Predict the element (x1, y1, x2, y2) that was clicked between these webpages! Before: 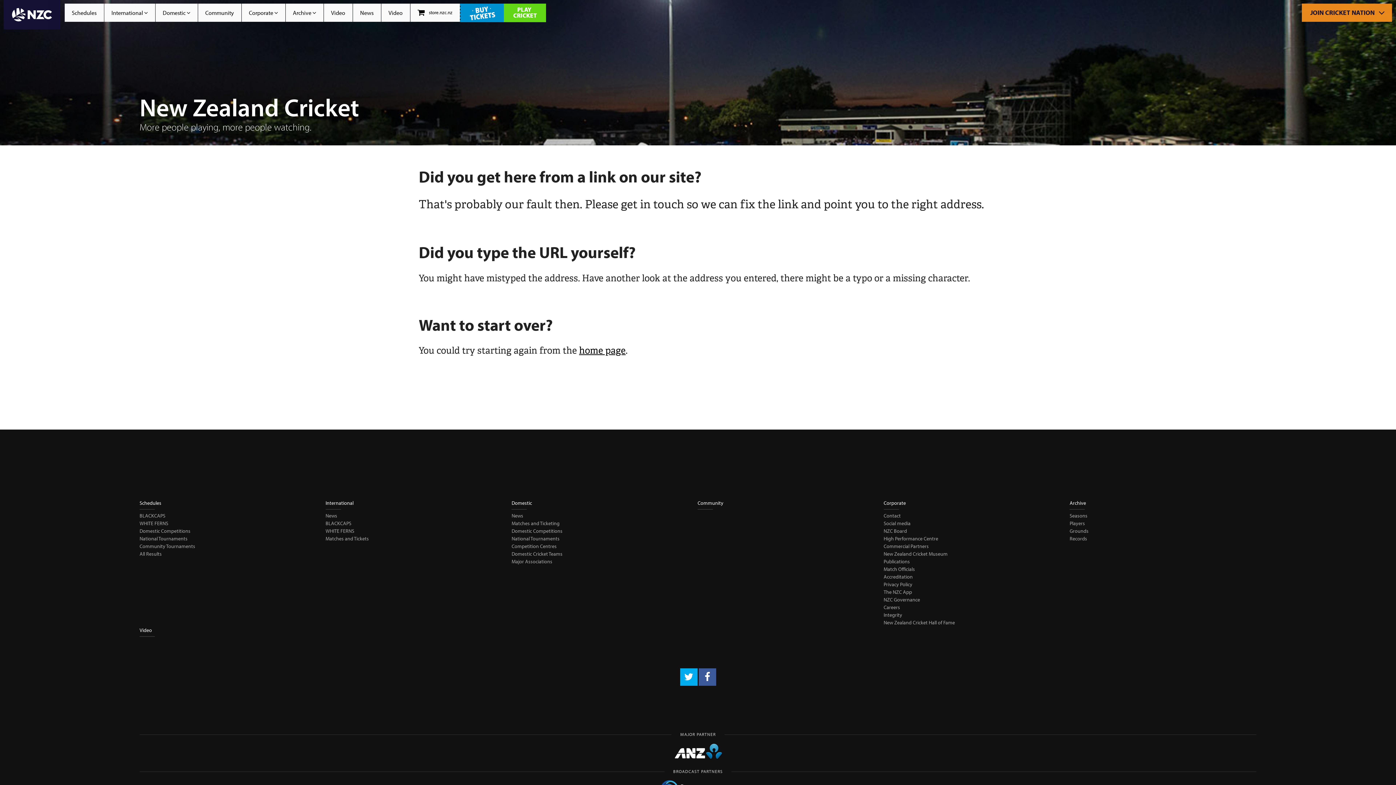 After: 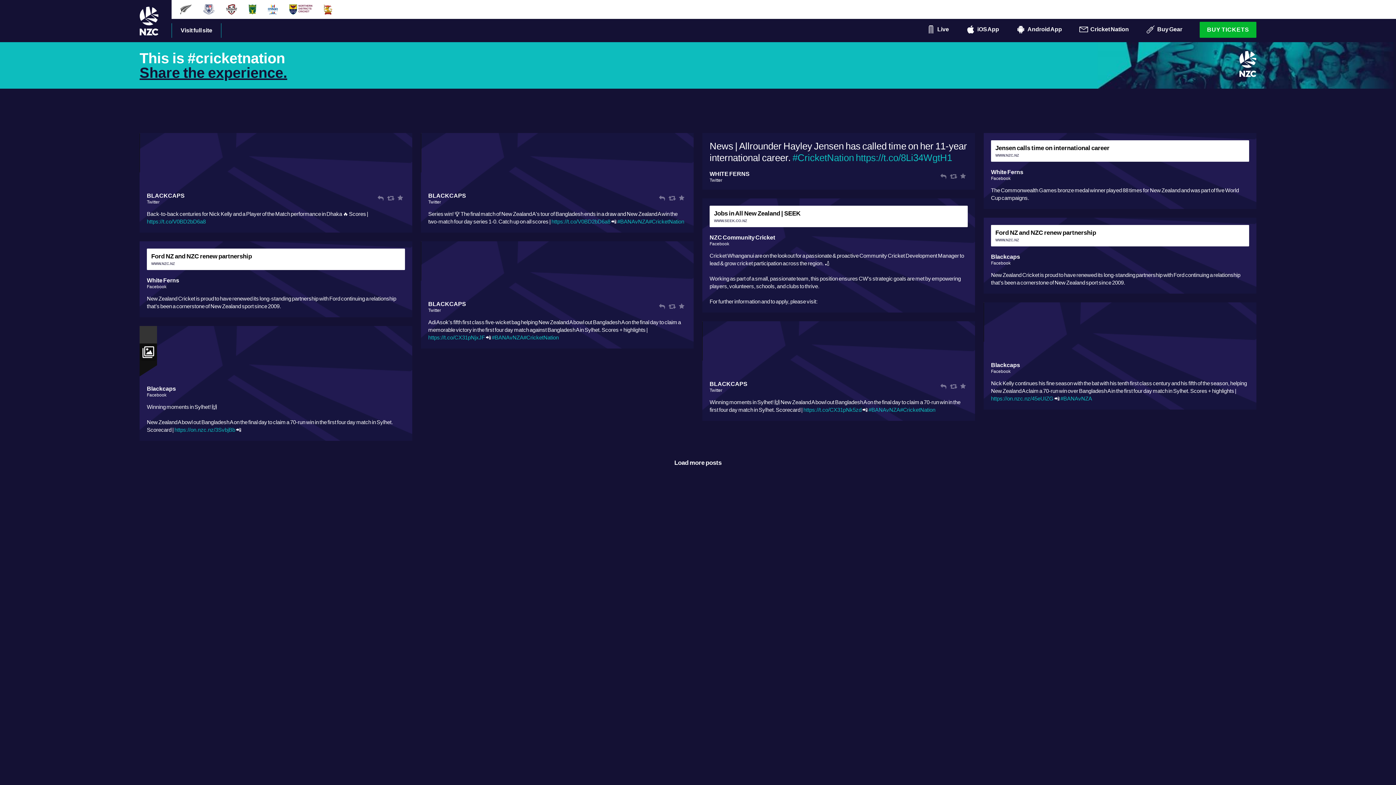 Action: bbox: (579, 344, 625, 356) label: home page